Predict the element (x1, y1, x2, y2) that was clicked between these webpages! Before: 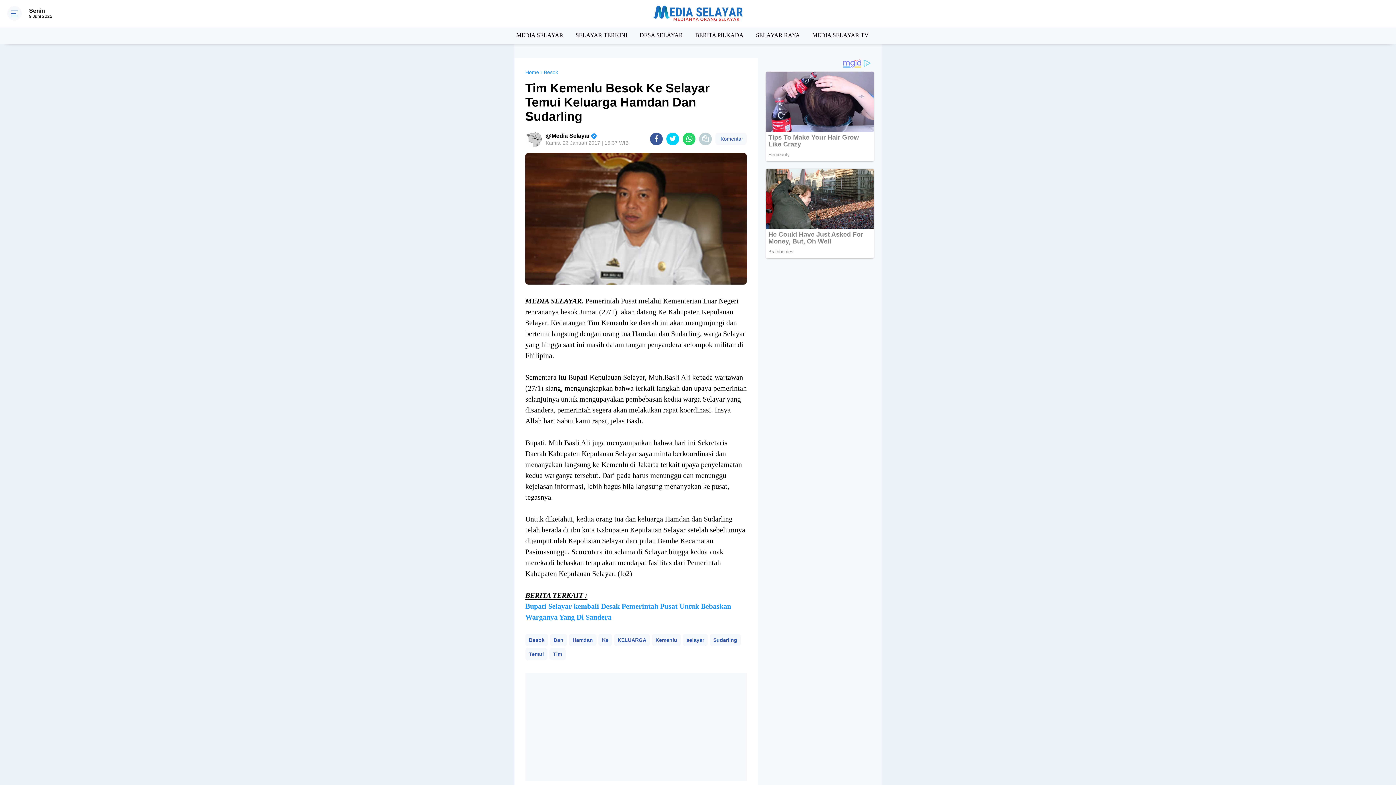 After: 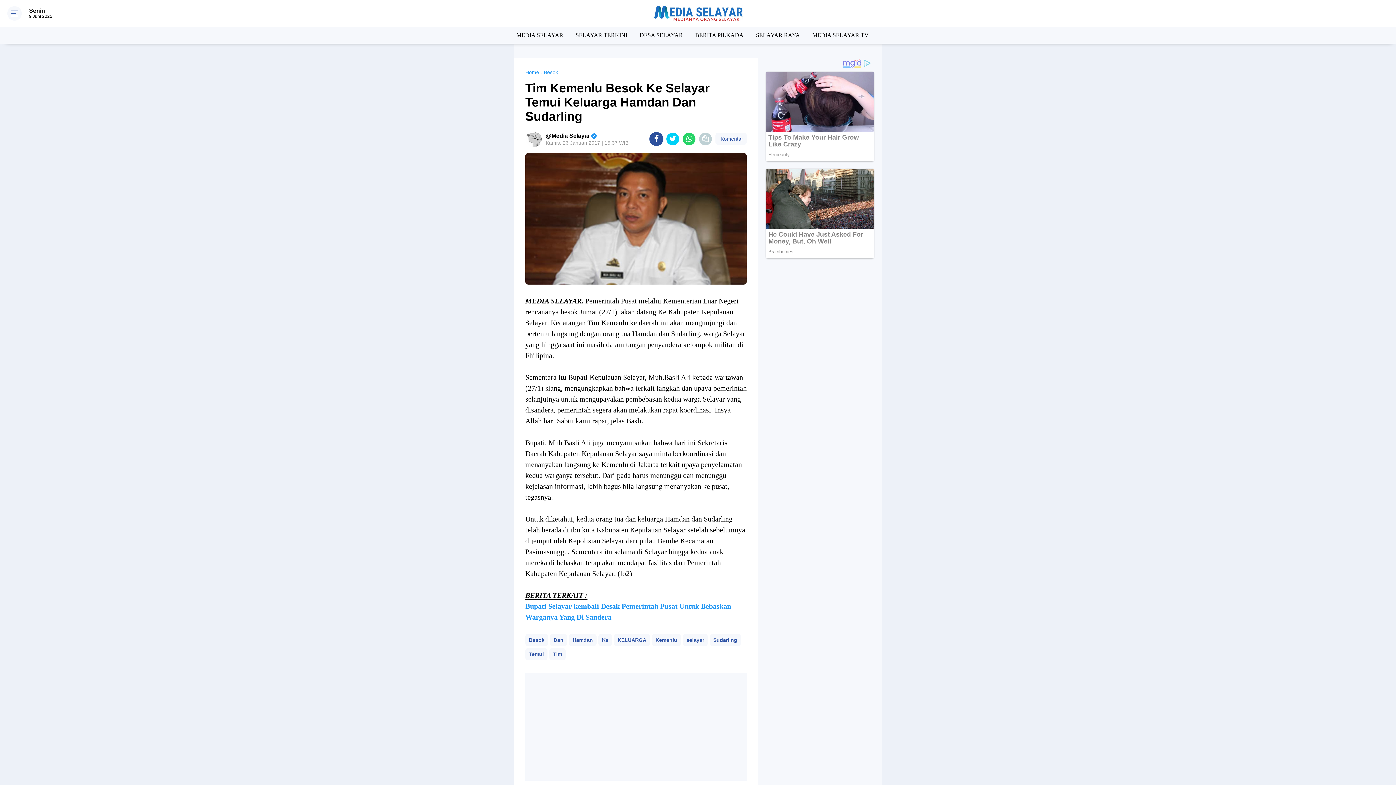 Action: label: share-facebook bbox: (650, 132, 663, 145)